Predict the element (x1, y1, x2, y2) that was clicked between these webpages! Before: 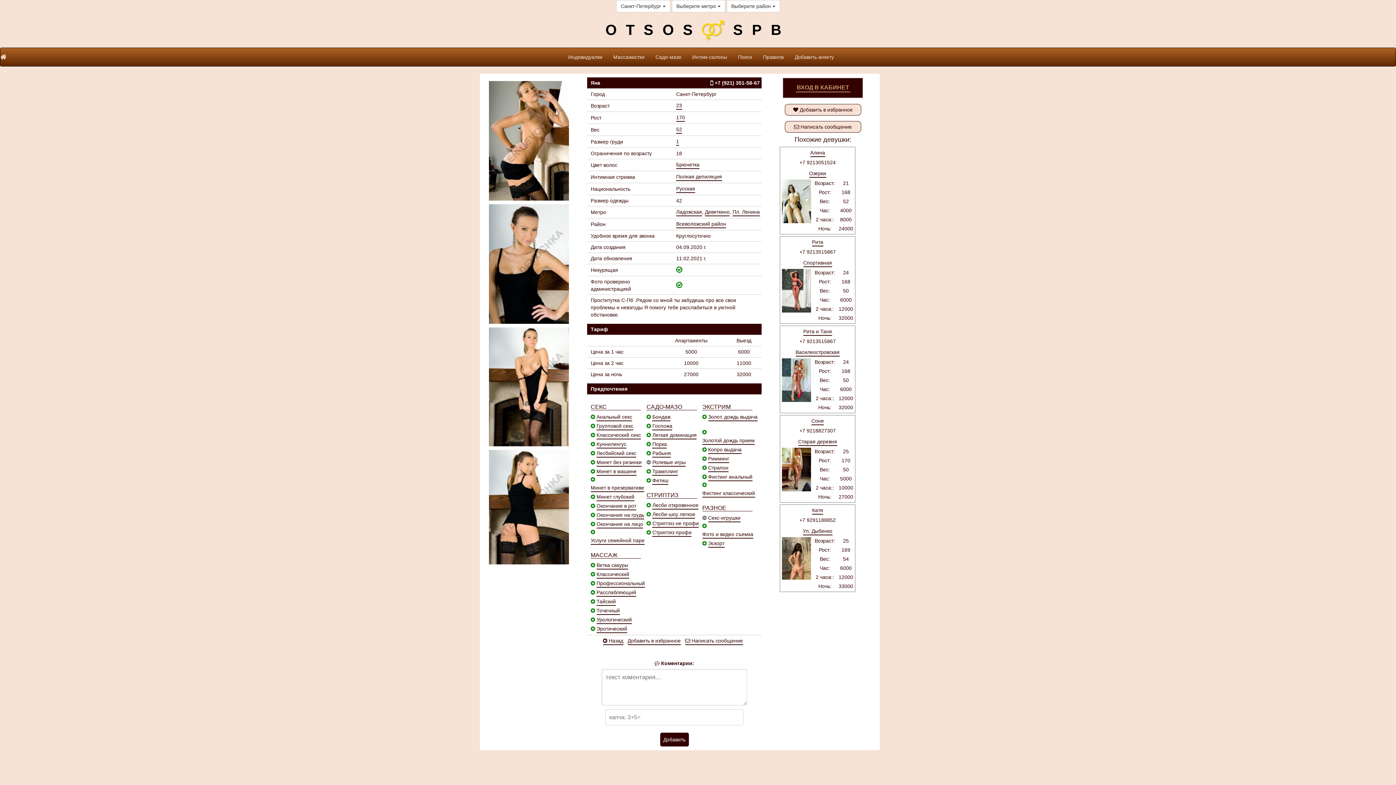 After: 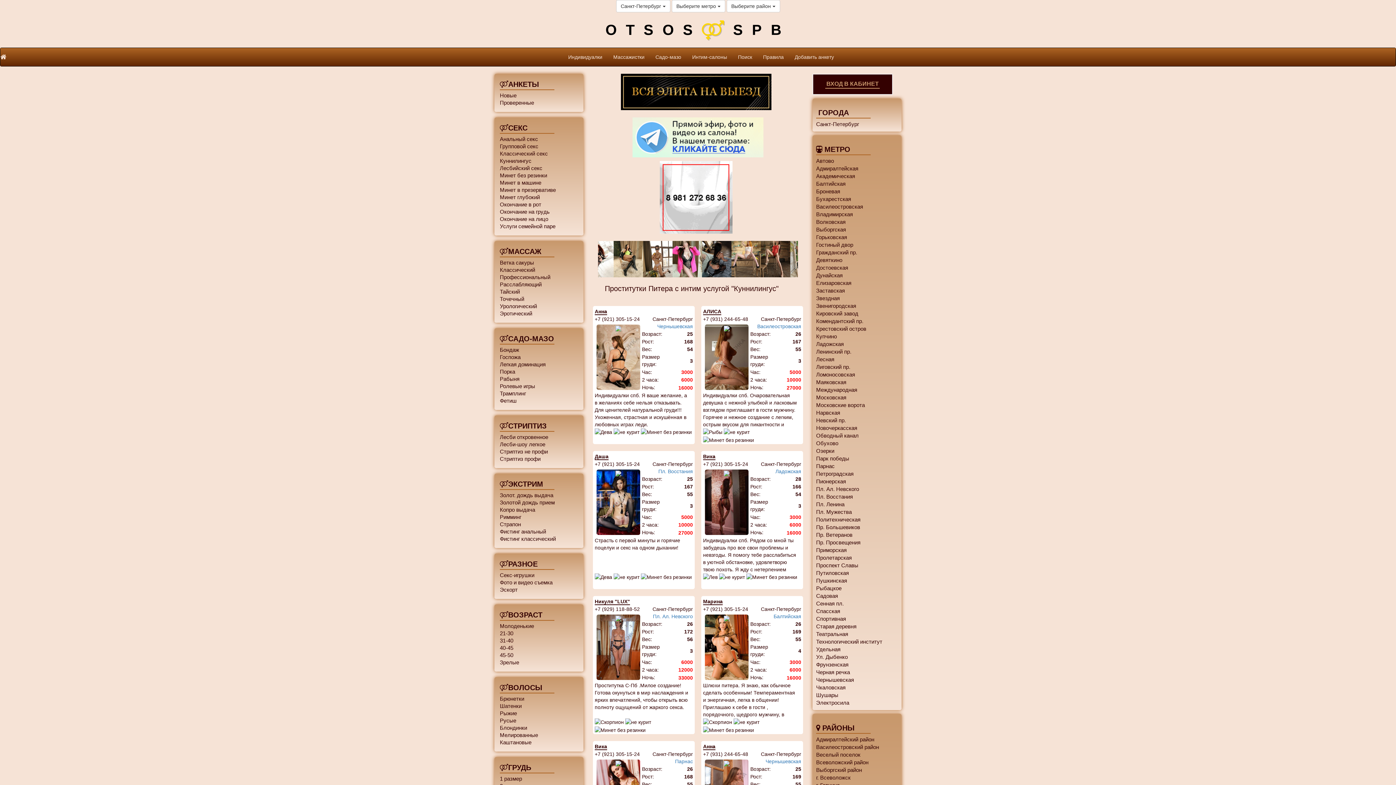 Action: label: Куннилингус bbox: (596, 439, 626, 448)